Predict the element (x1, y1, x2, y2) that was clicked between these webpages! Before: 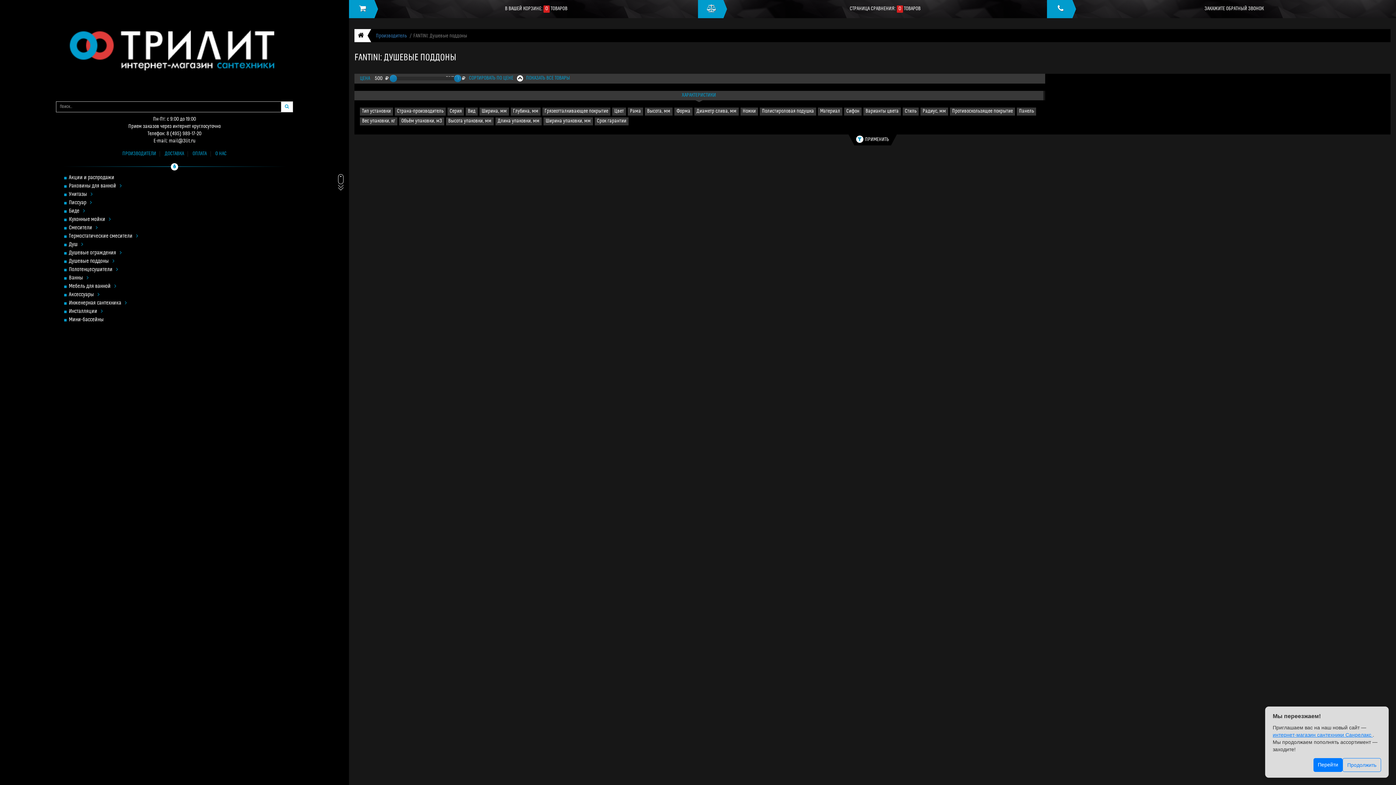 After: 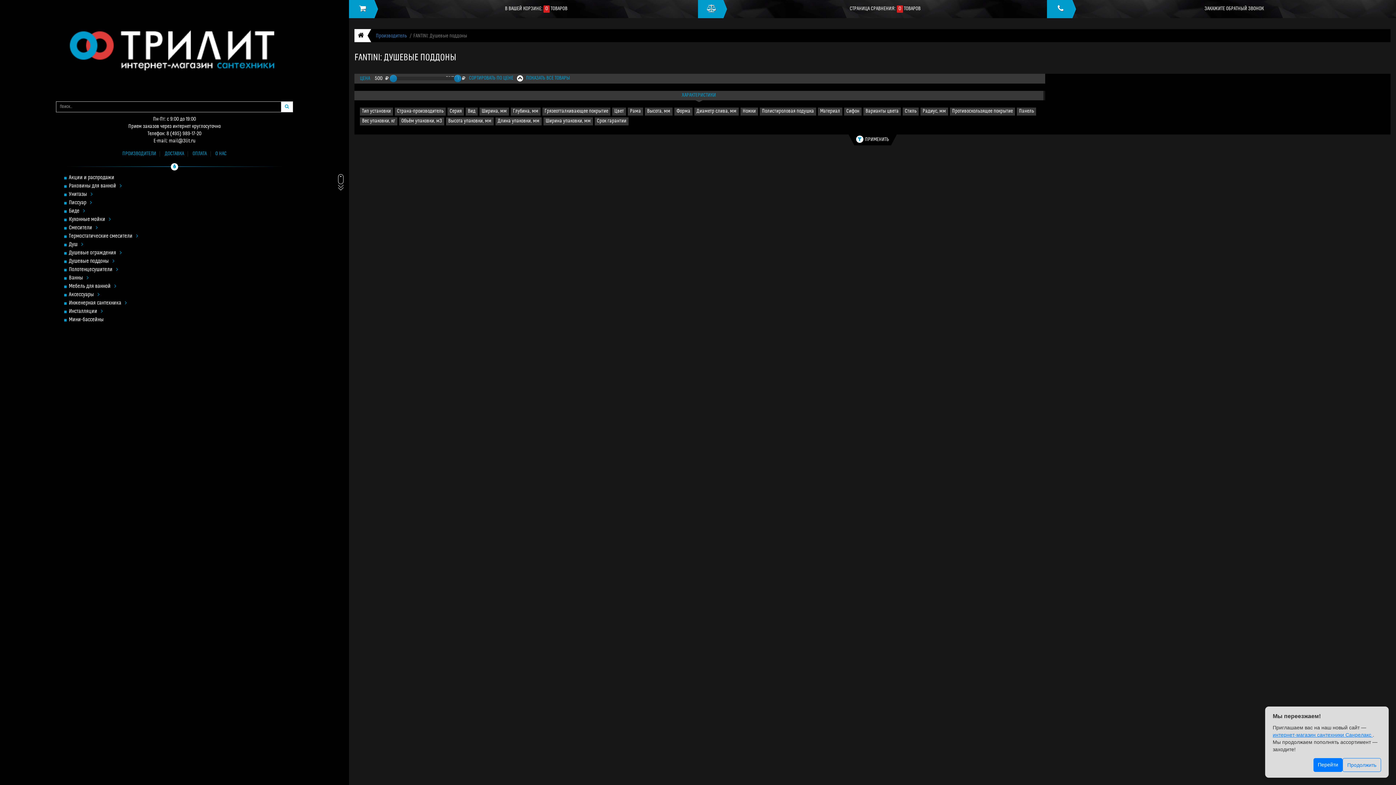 Action: bbox: (526, 75, 570, 81) label: ПОКАЗАТЬ ВСЕ ТОВАРЫ